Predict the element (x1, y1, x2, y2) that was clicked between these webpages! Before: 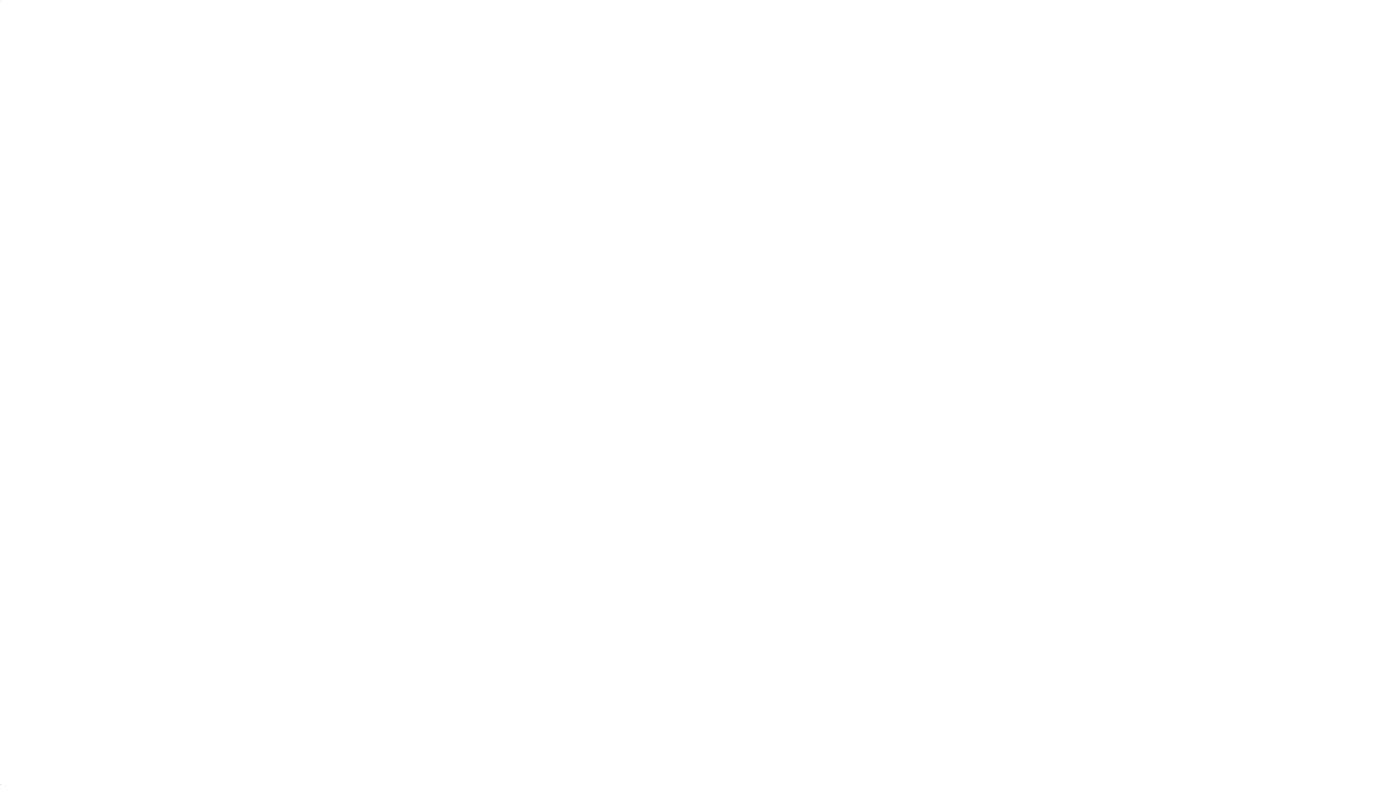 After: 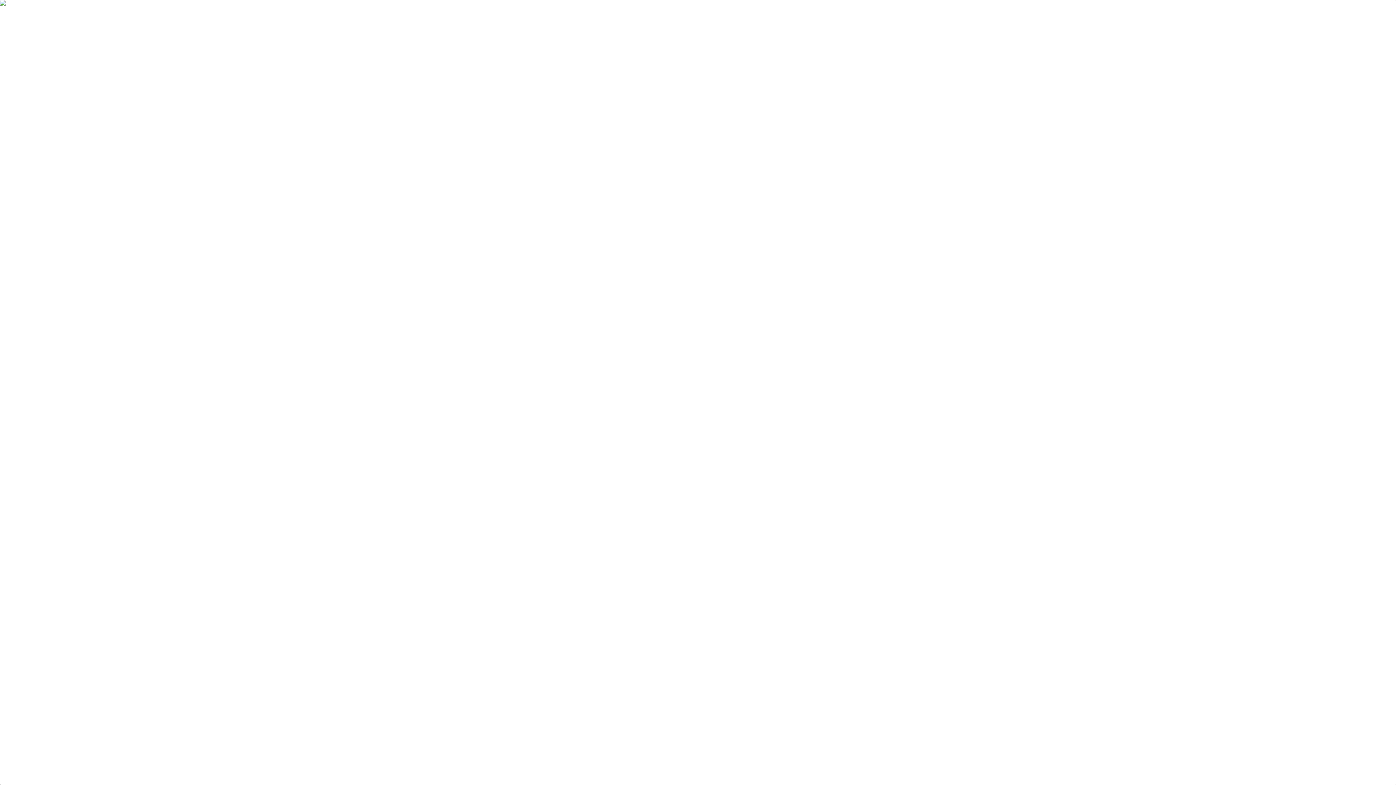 Action: bbox: (0, 0, 1396, 785)